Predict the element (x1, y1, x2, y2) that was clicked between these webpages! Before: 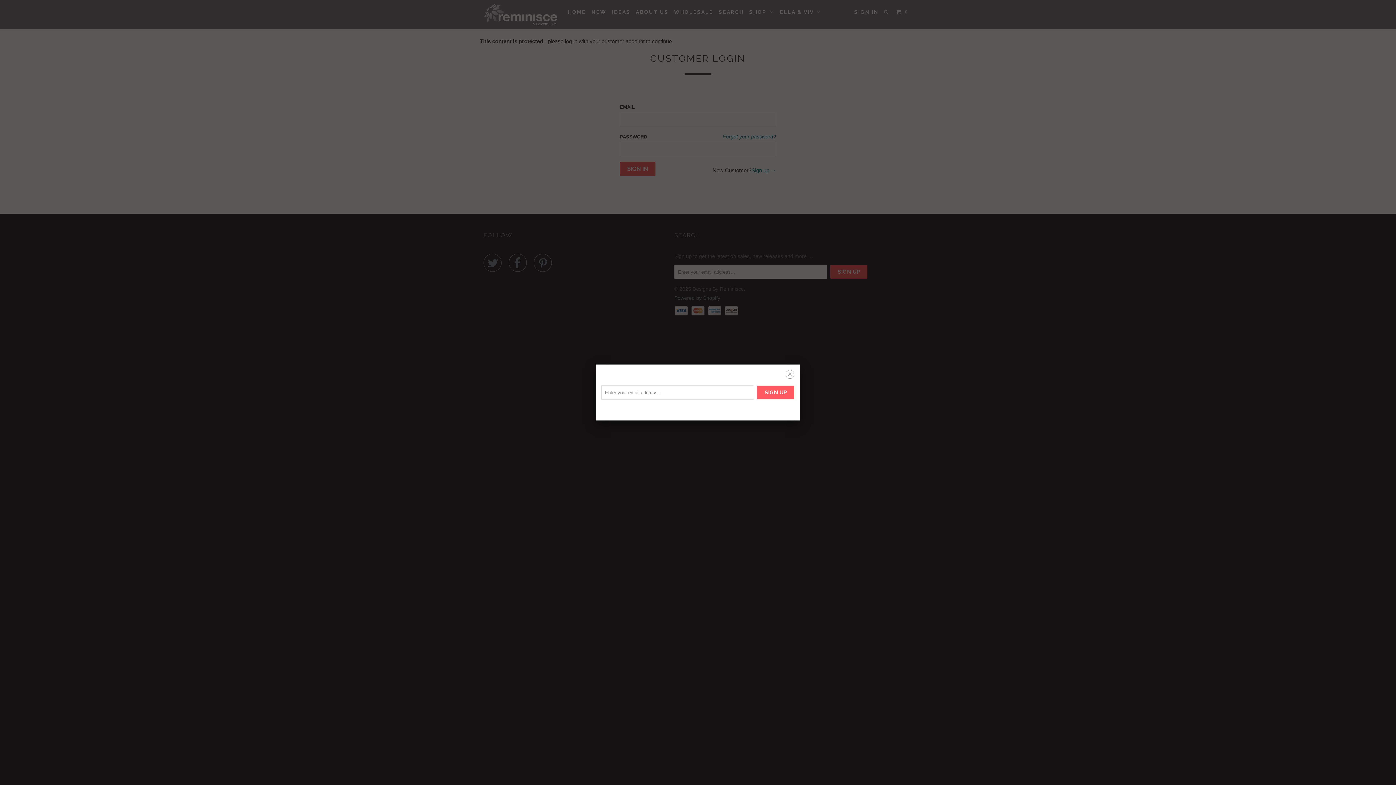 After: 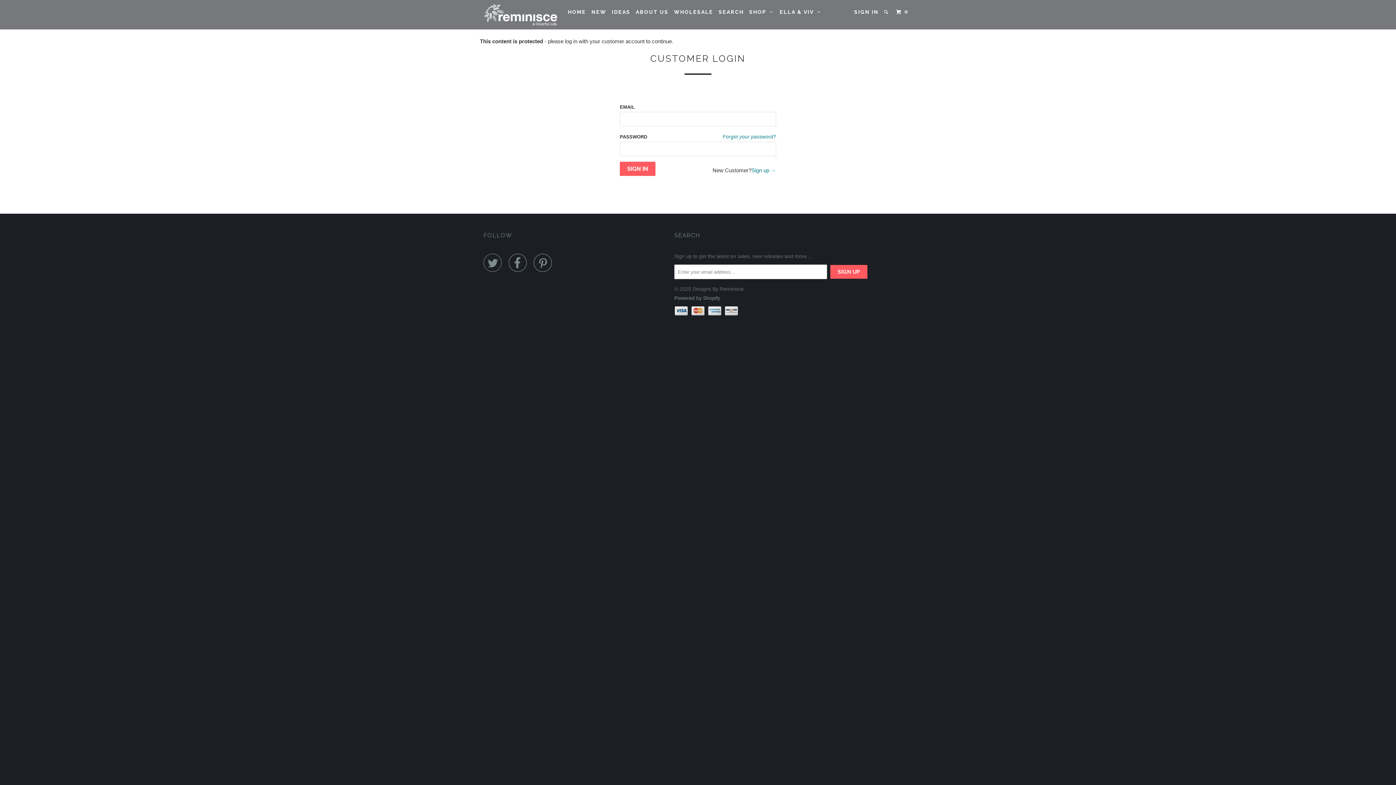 Action: label: ␡ bbox: (785, 370, 794, 380)